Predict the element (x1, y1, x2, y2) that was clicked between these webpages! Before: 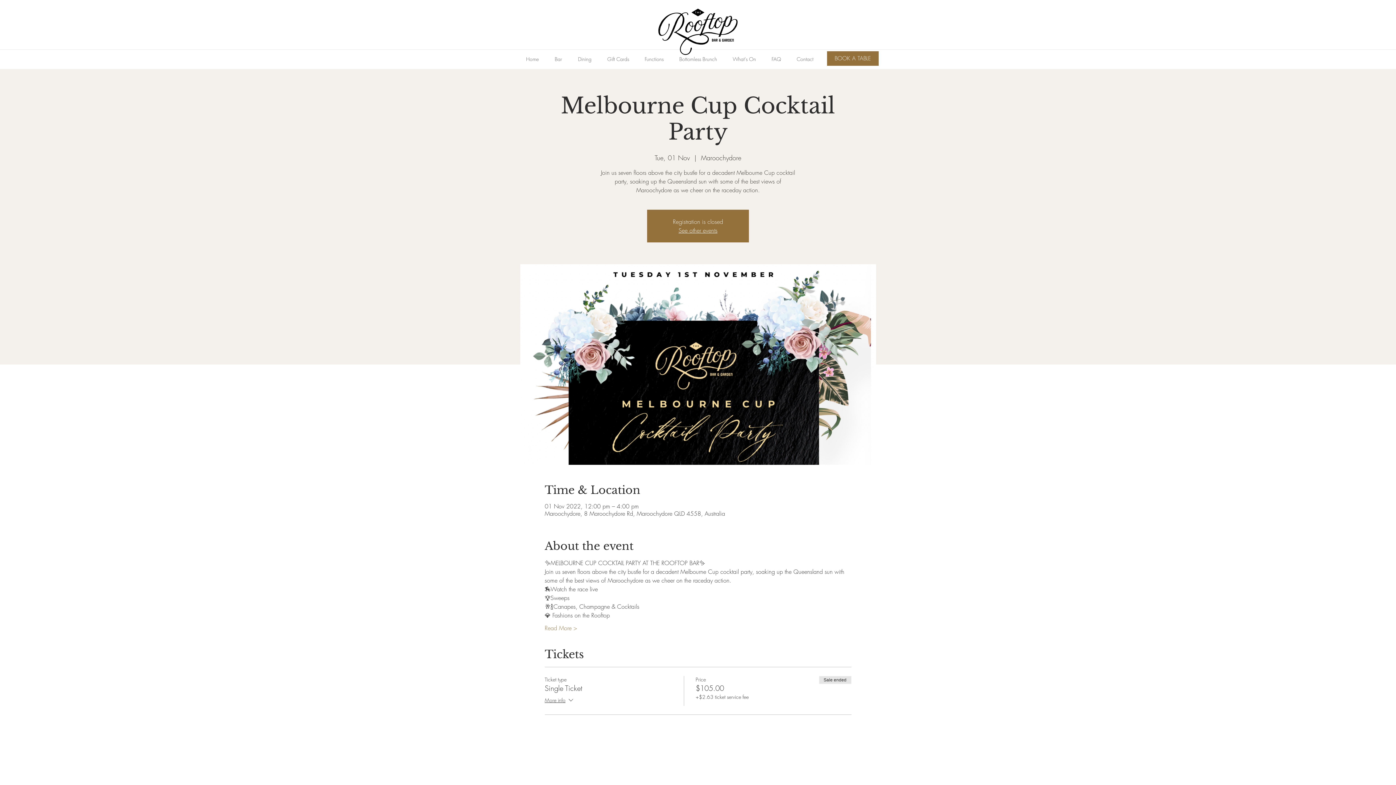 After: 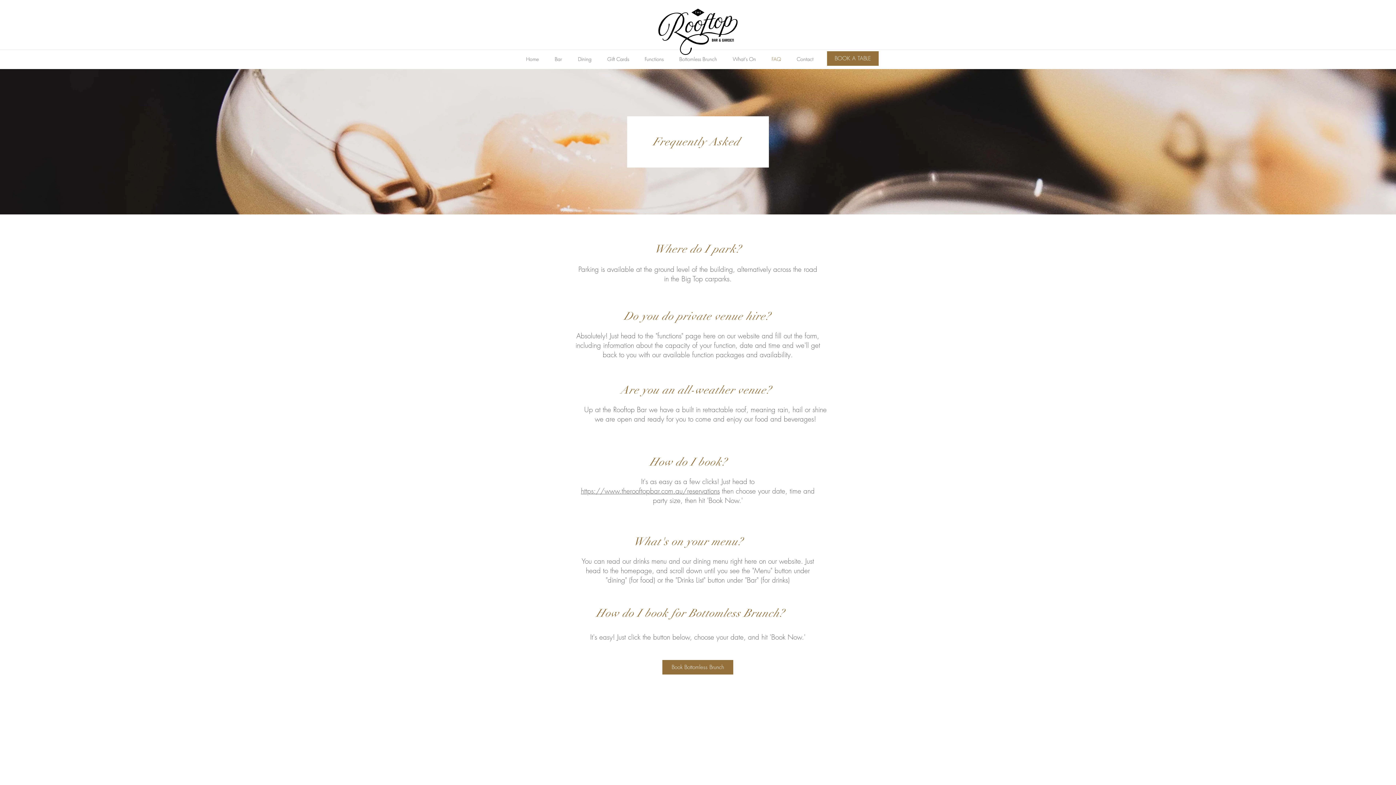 Action: label: FAQ bbox: (764, 52, 789, 65)